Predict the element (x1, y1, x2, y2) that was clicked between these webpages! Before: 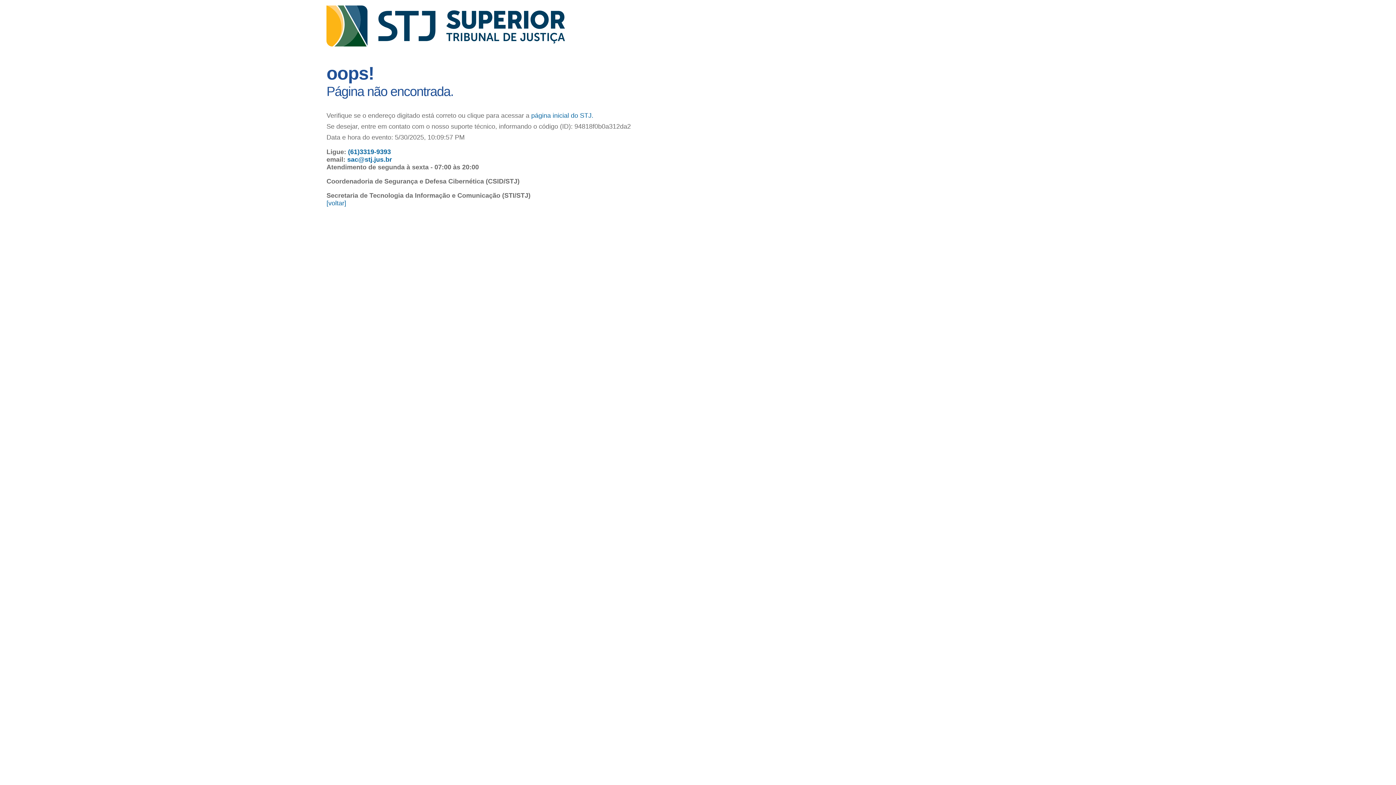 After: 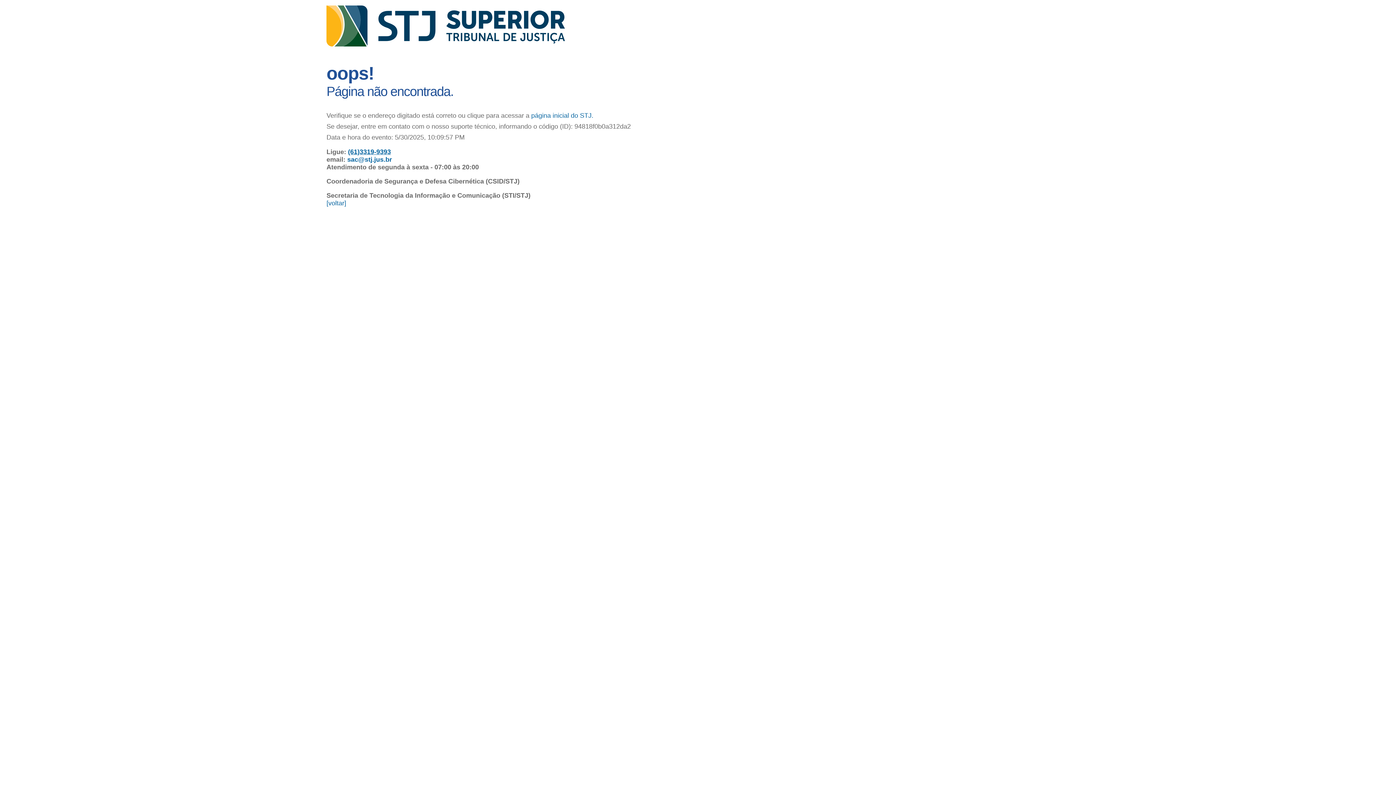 Action: bbox: (348, 148, 390, 155) label: (61)3319-9393